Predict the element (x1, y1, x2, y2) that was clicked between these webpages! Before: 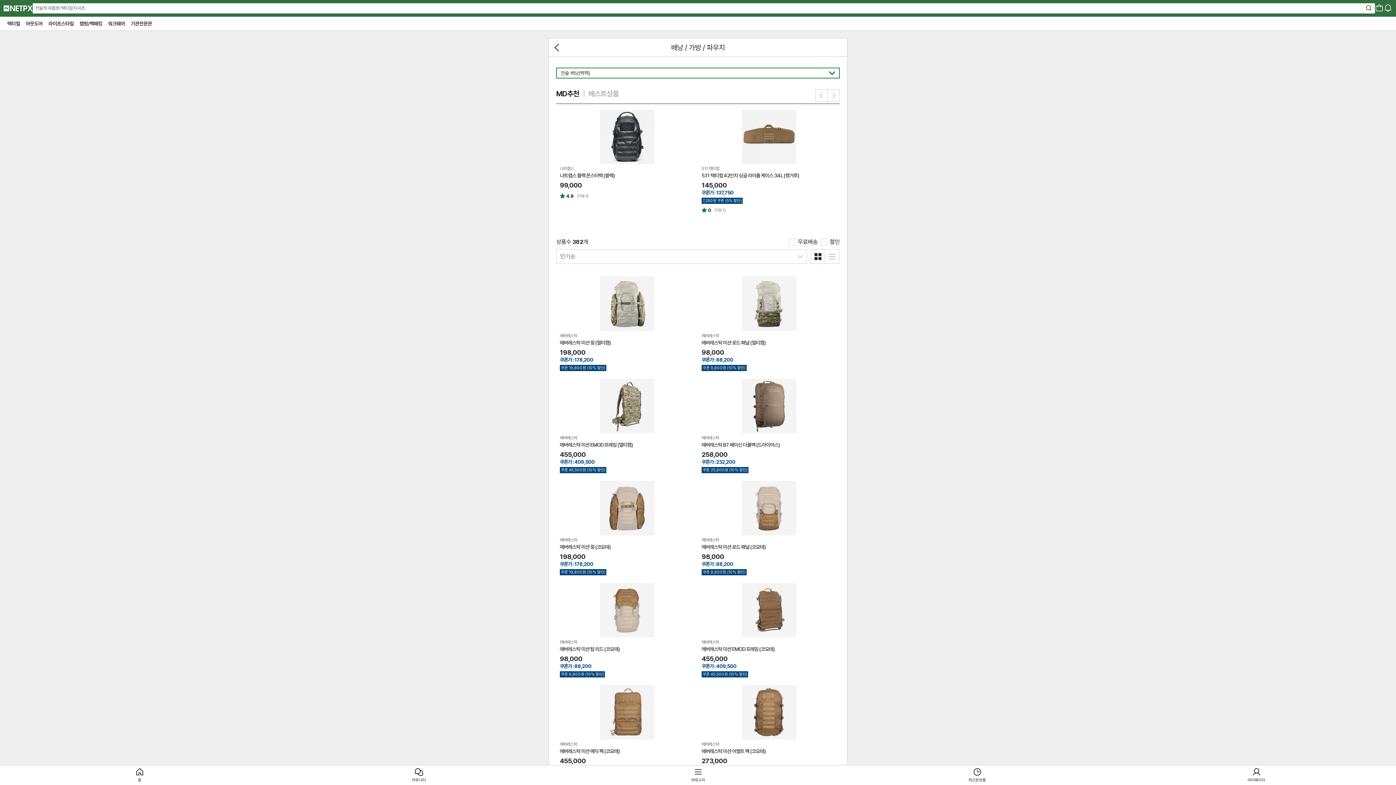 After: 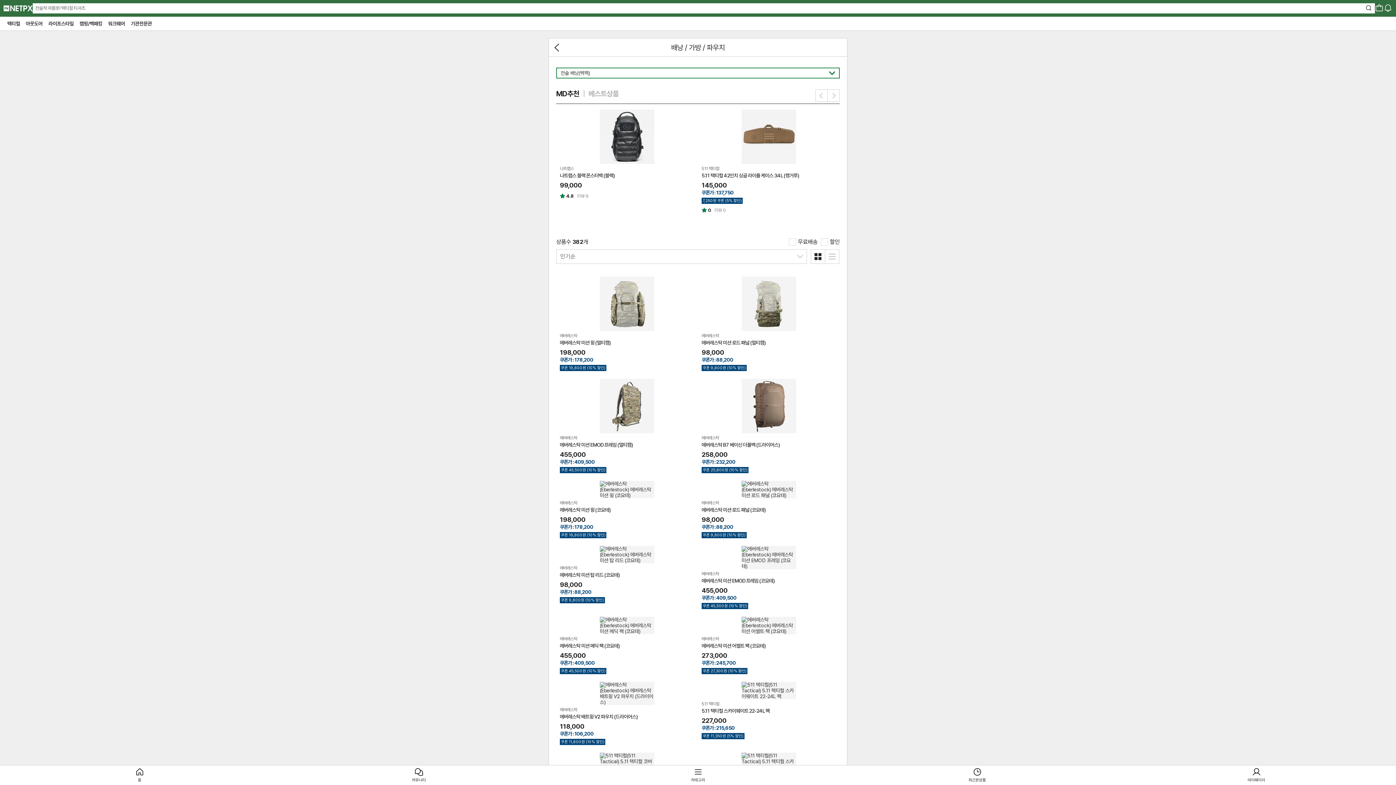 Action: bbox: (811, 249, 825, 263)